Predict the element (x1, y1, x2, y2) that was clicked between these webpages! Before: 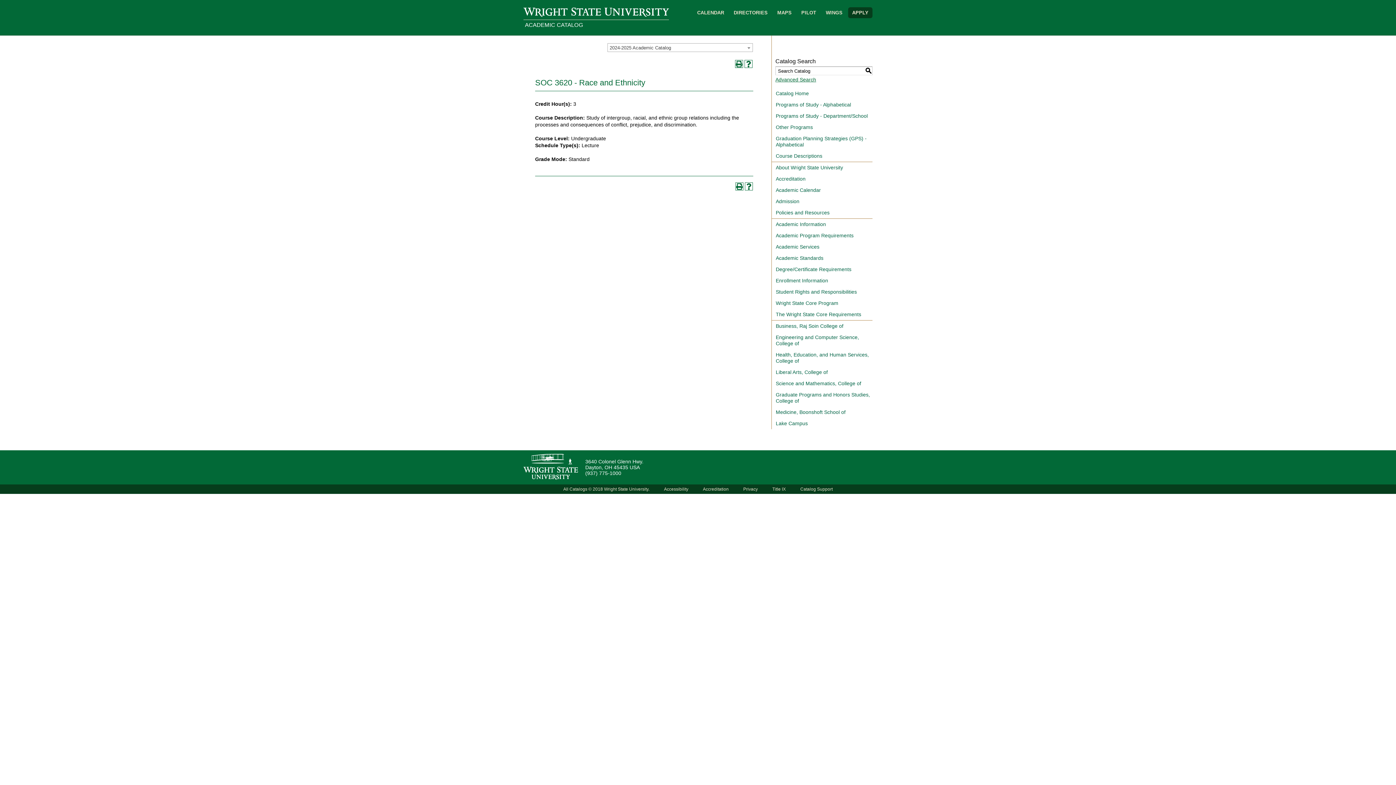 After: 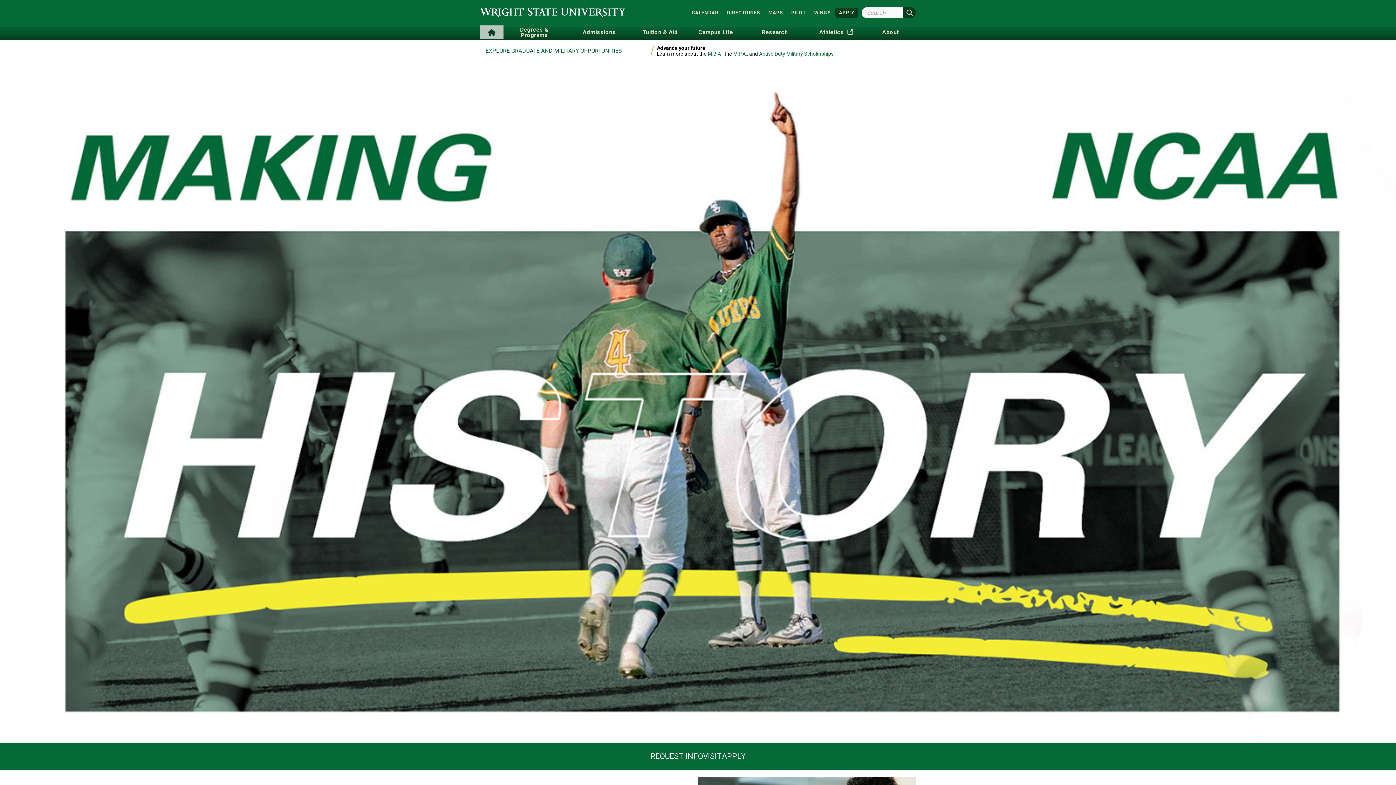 Action: label: Wright State University bbox: (523, 3, 669, 19)